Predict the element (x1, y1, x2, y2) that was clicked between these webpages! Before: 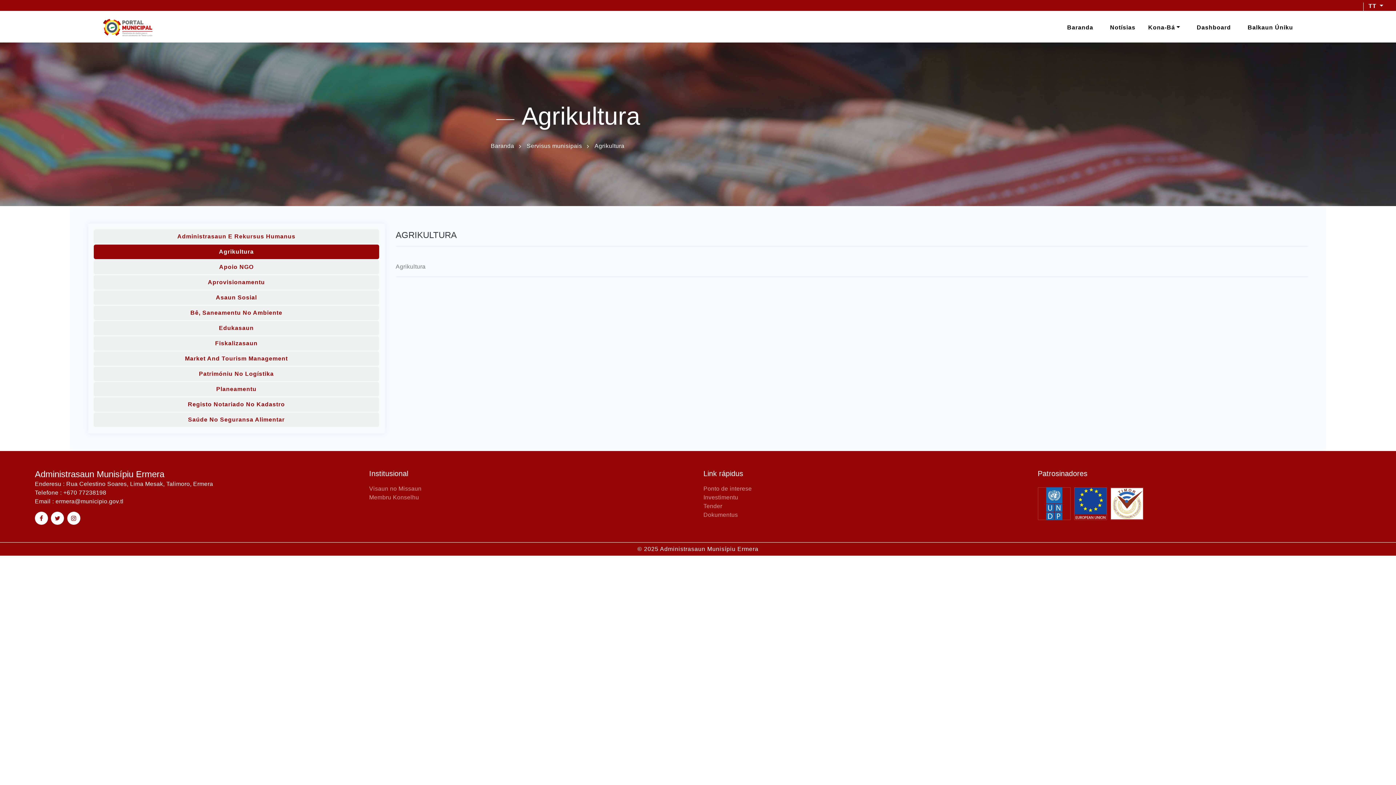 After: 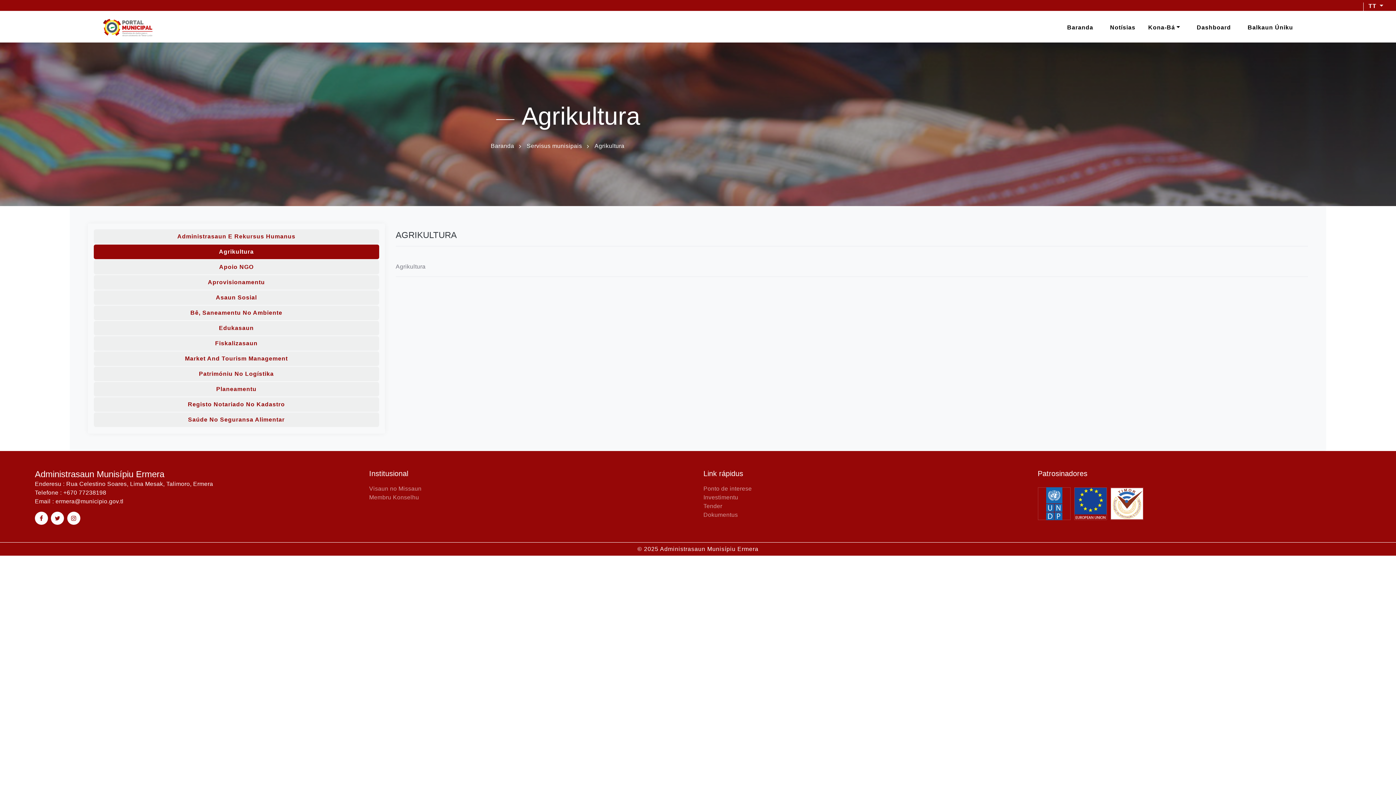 Action: bbox: (93, 244, 379, 259) label: Agrikultura